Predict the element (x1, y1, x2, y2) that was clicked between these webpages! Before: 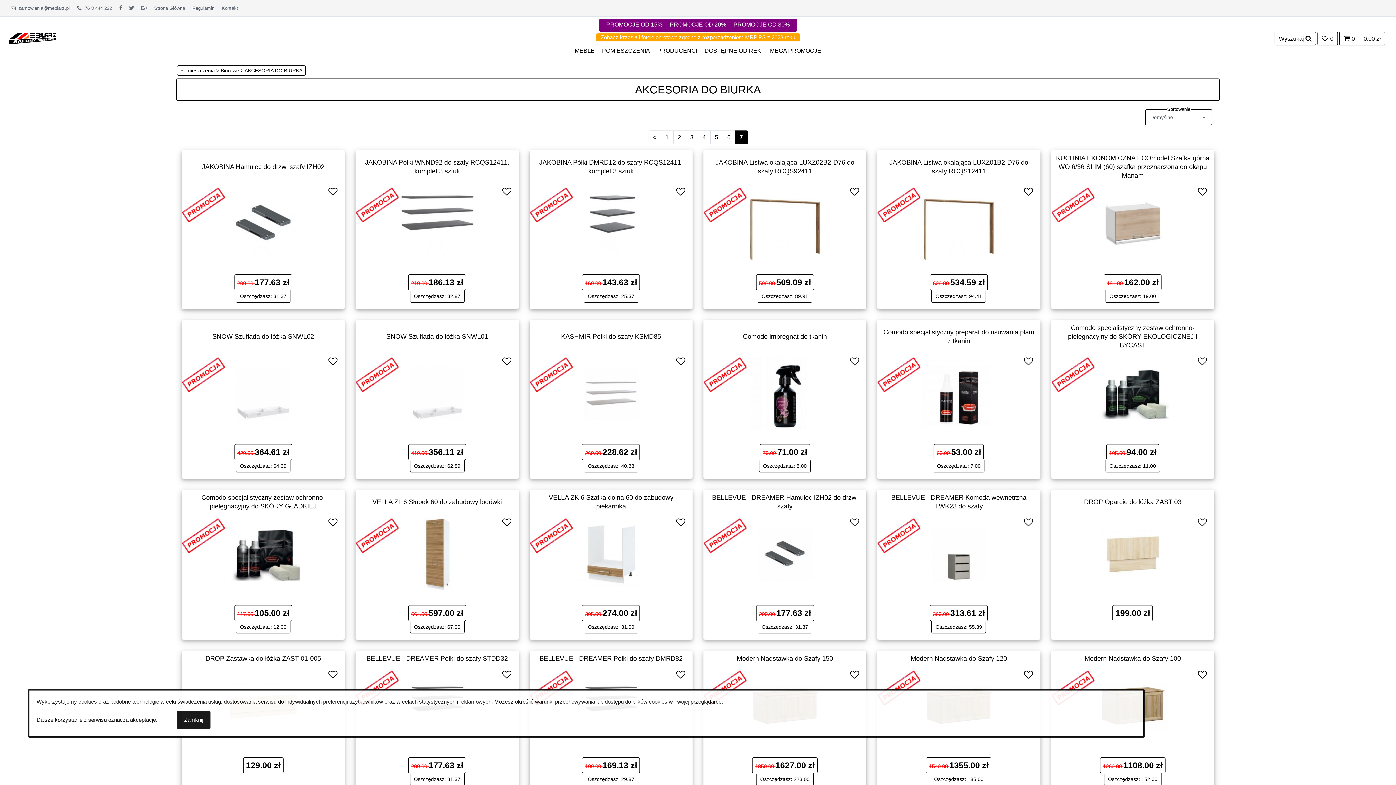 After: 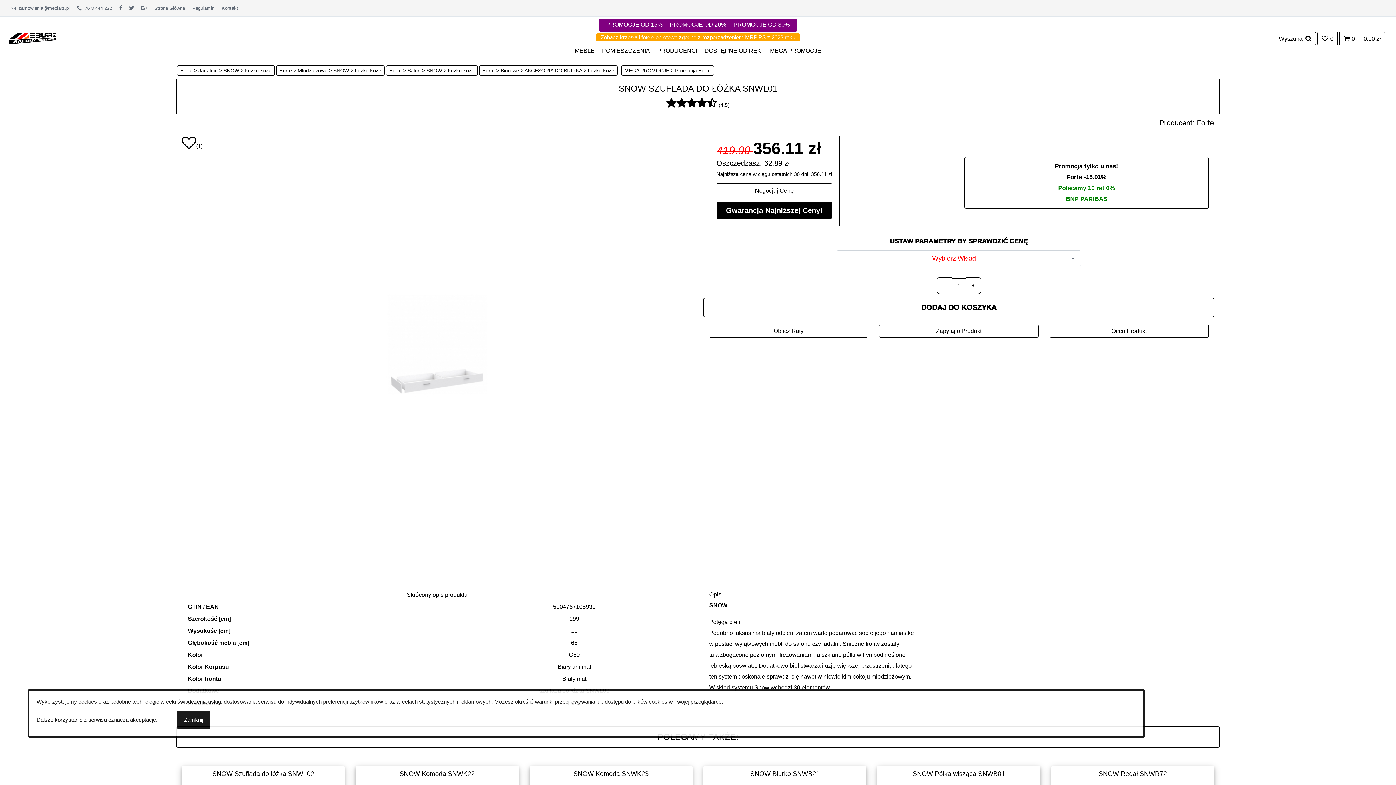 Action: label: SNOW Szuflada do łóżka SNWL01 bbox: (386, 333, 488, 340)